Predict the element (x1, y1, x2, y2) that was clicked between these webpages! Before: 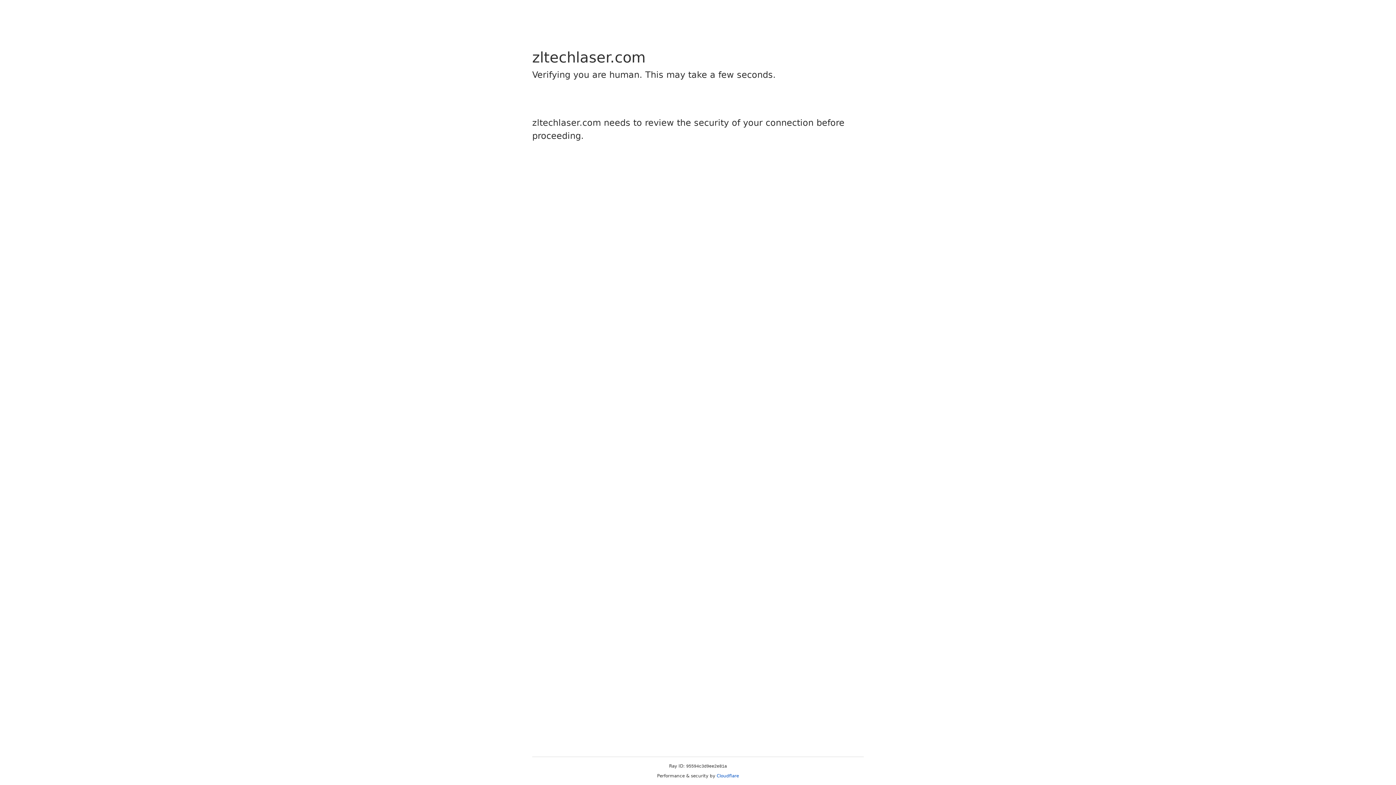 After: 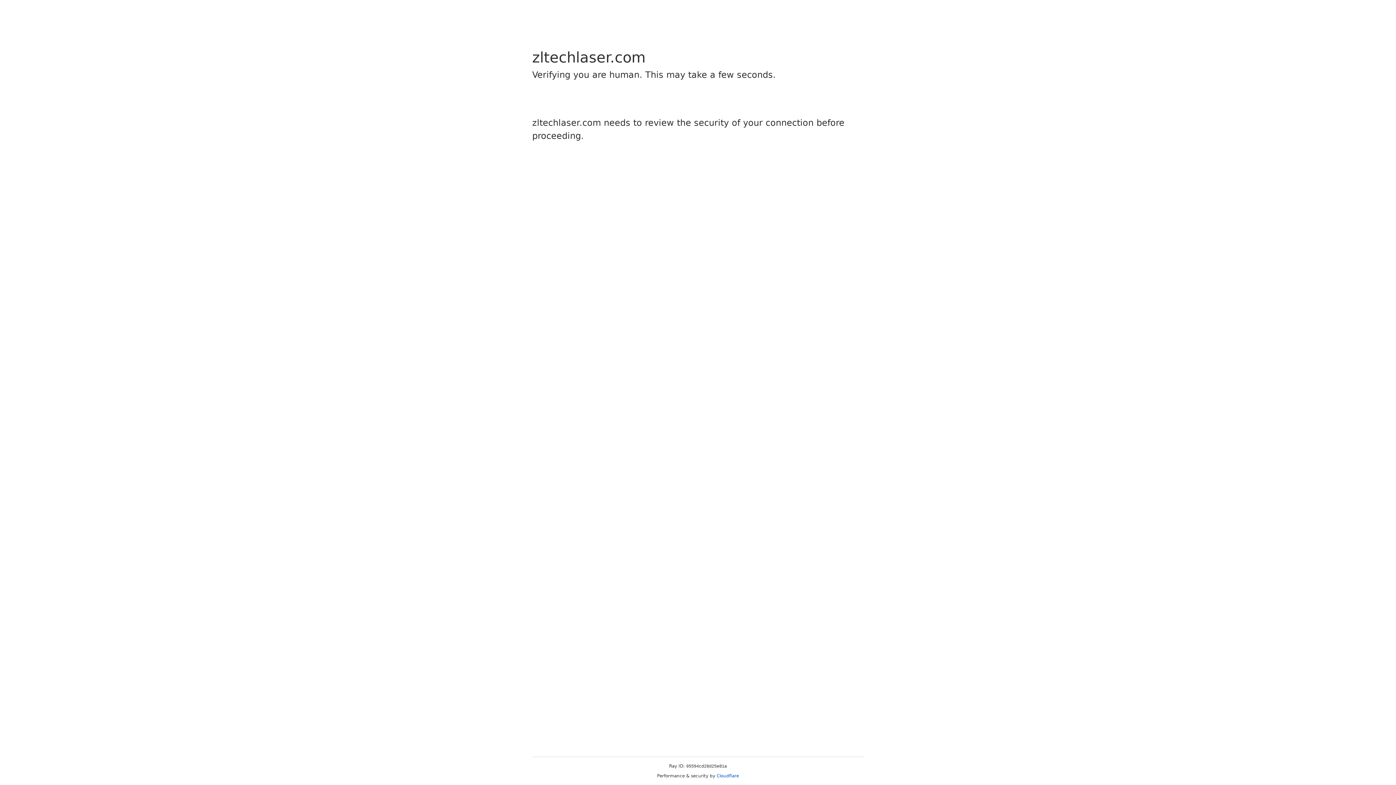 Action: label: Cloudflare bbox: (716, 773, 739, 778)